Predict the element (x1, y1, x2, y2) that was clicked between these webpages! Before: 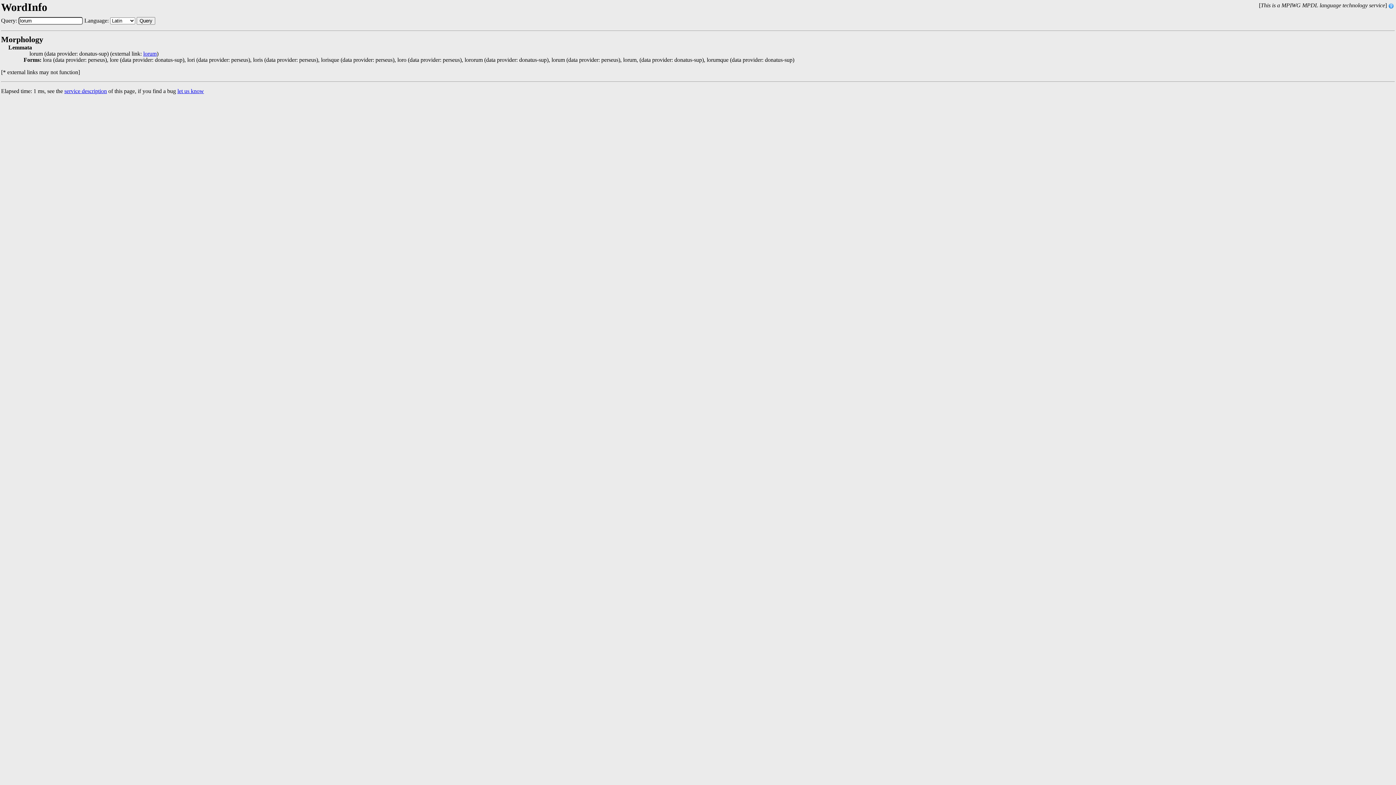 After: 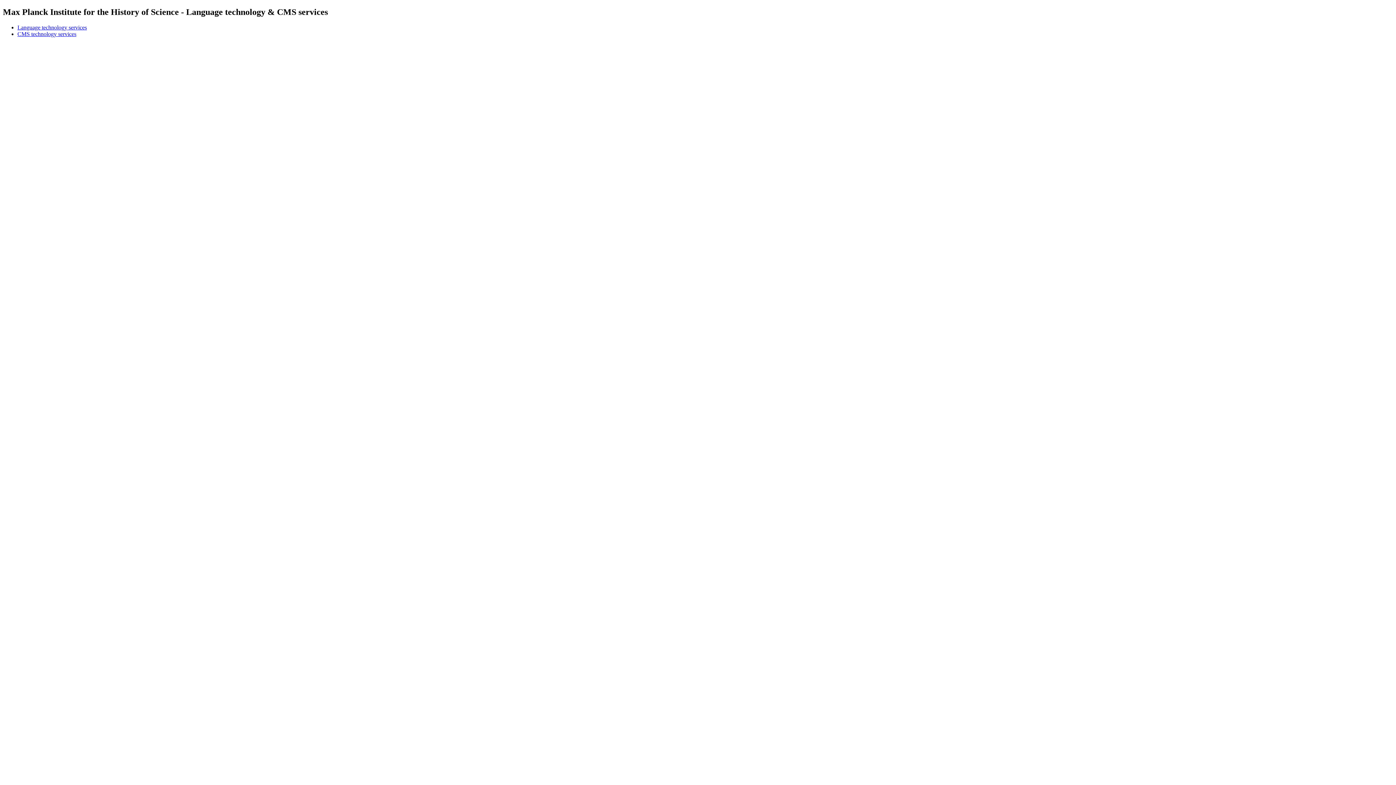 Action: bbox: (64, 88, 106, 94) label: service description